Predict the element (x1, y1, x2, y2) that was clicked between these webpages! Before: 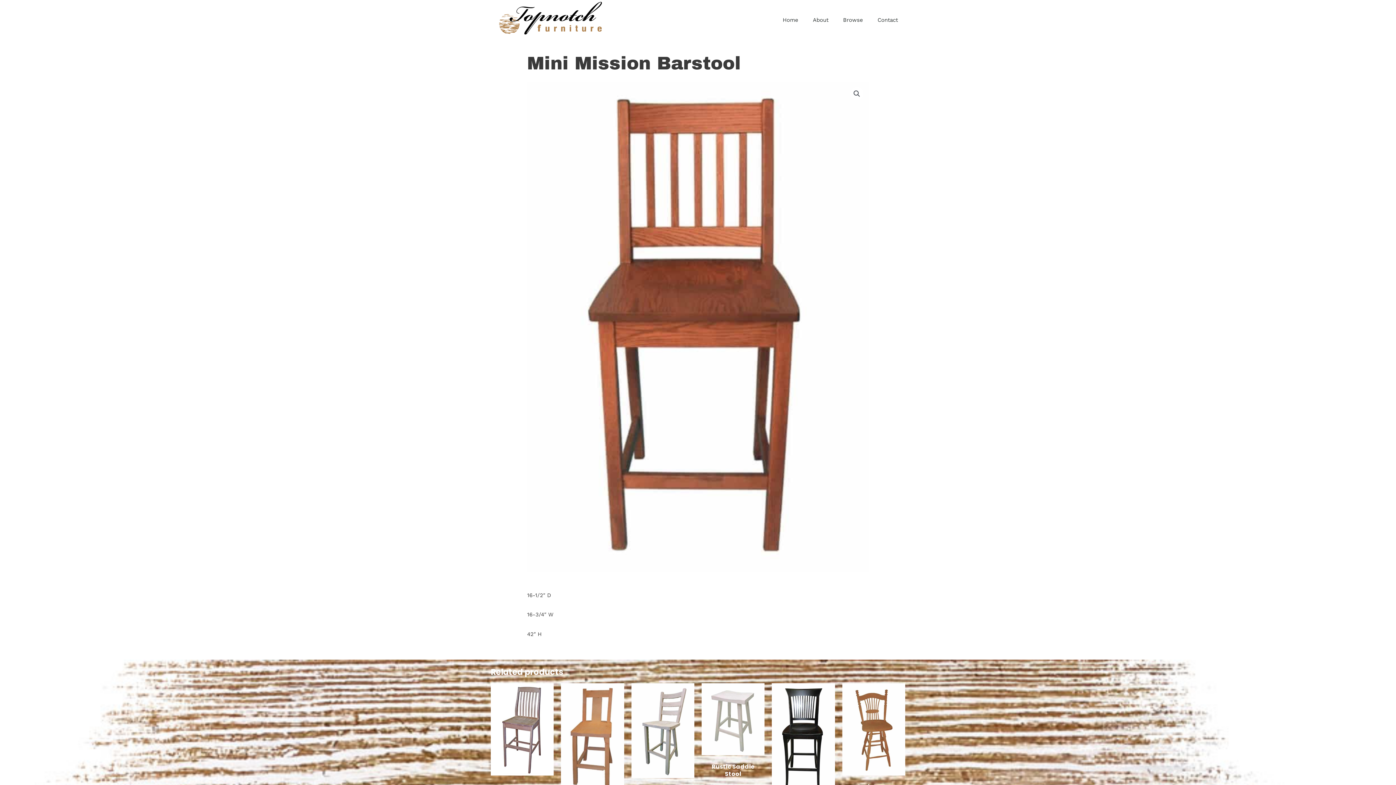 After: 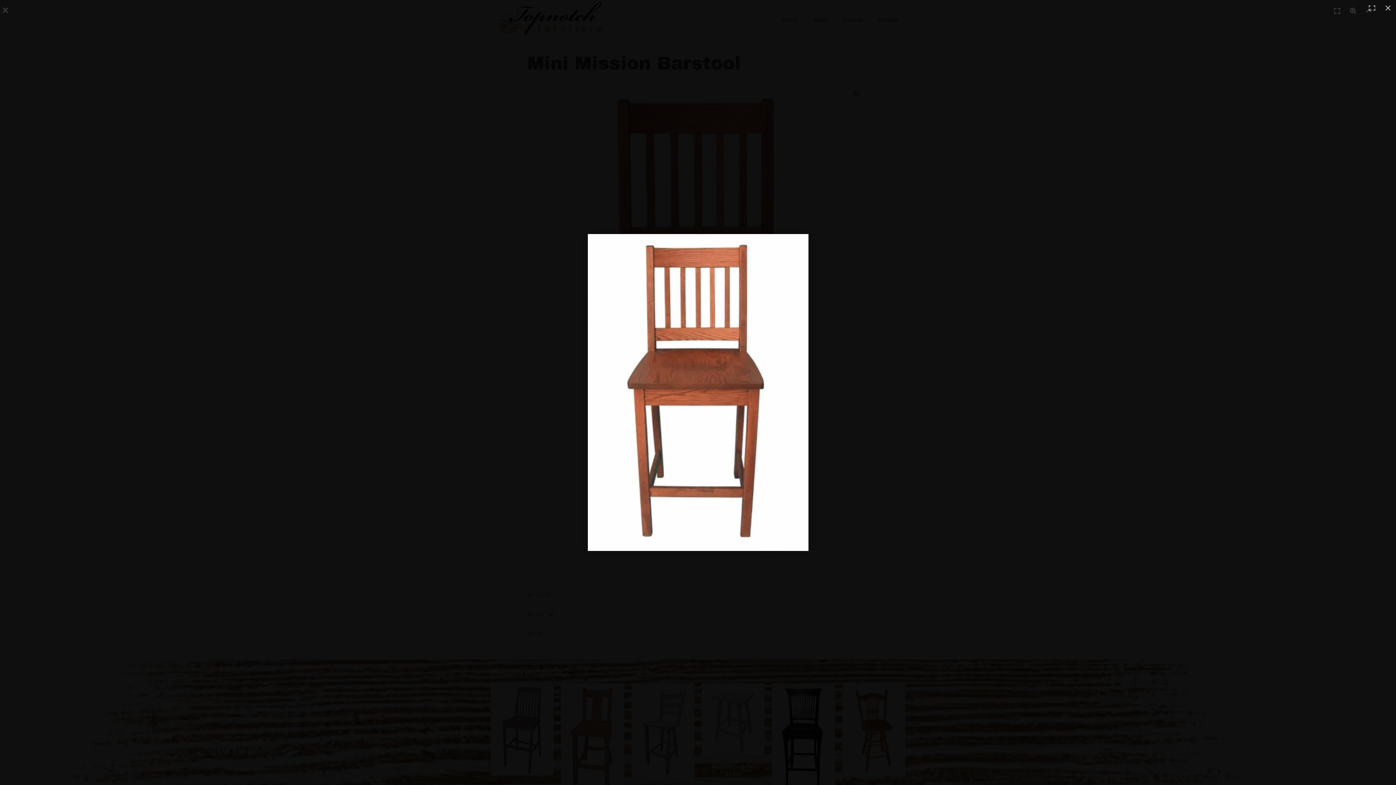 Action: bbox: (527, 81, 869, 572)